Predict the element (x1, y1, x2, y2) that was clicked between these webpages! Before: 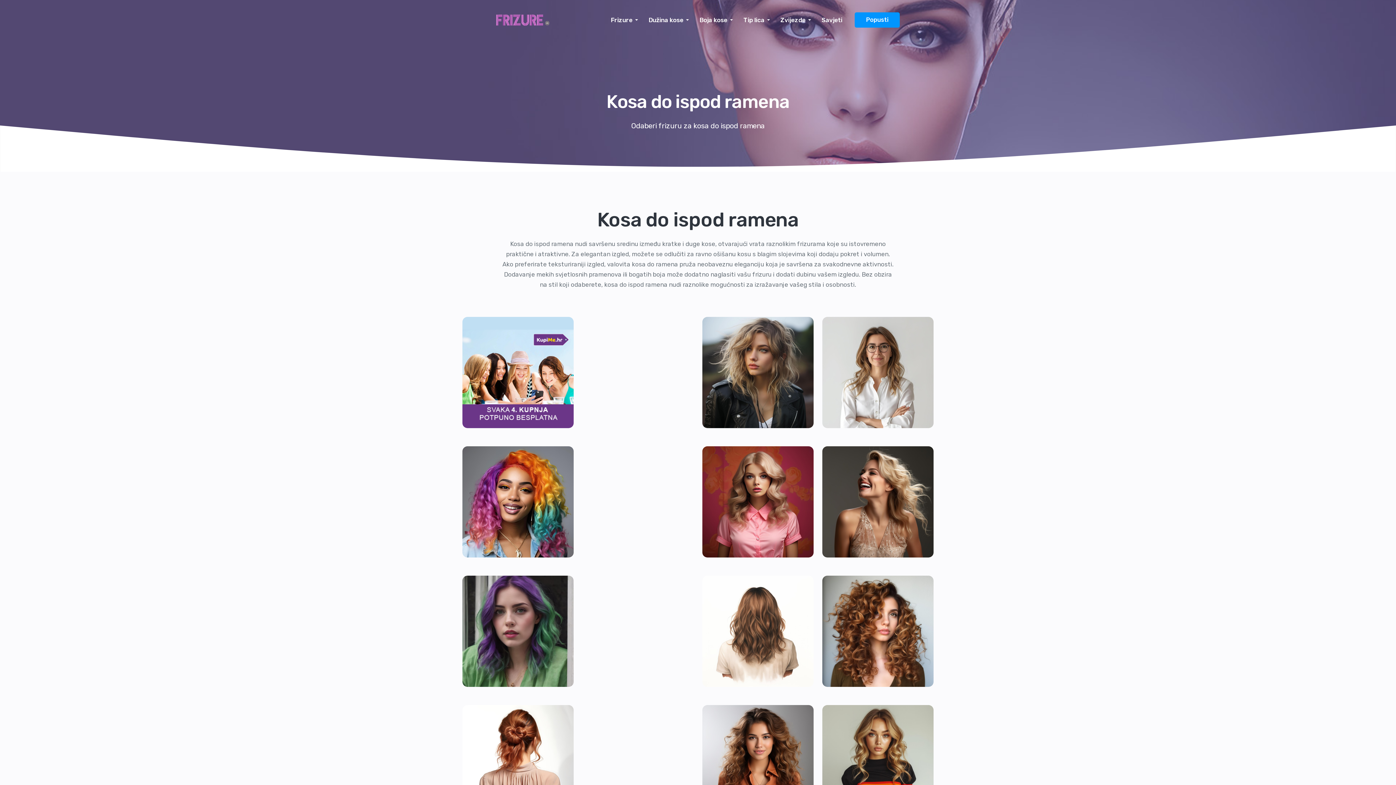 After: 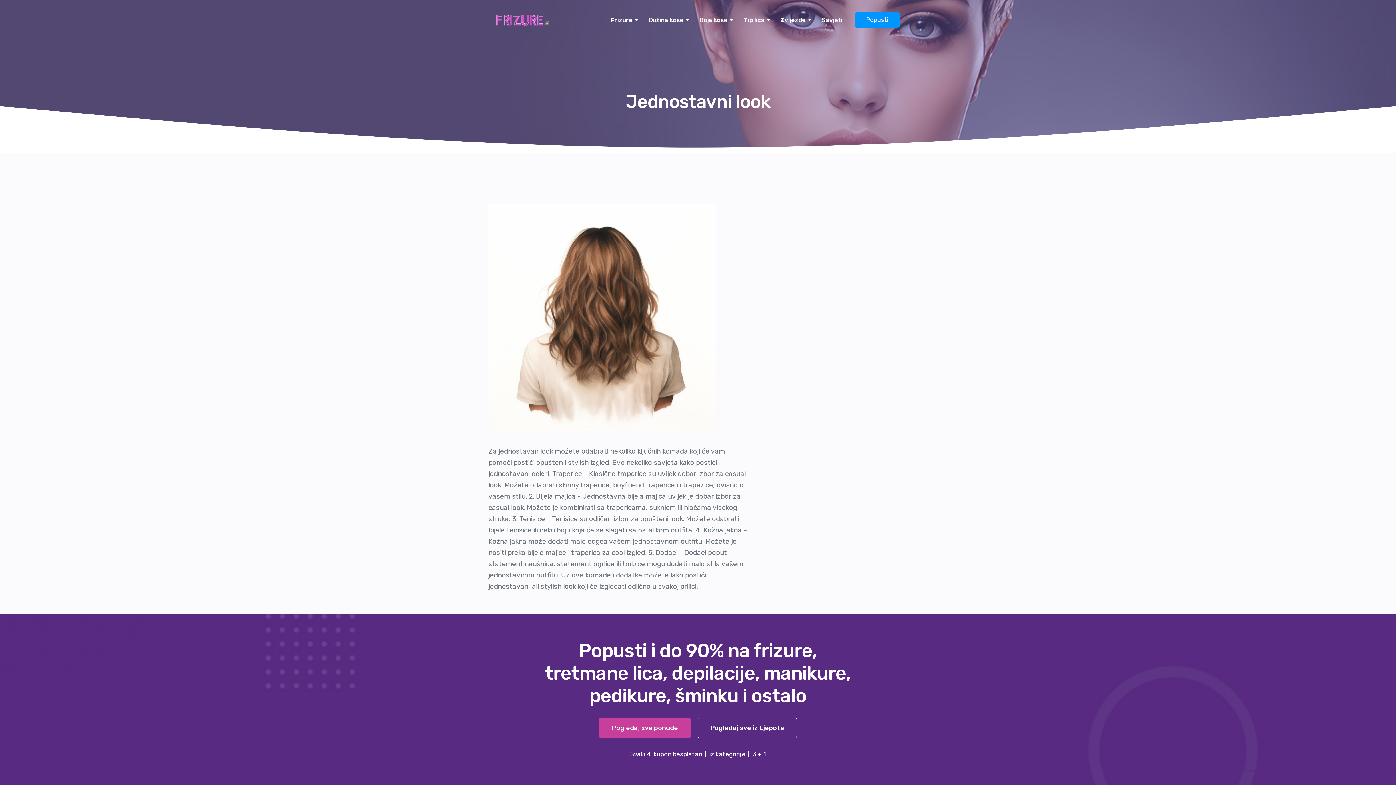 Action: bbox: (702, 627, 813, 634)